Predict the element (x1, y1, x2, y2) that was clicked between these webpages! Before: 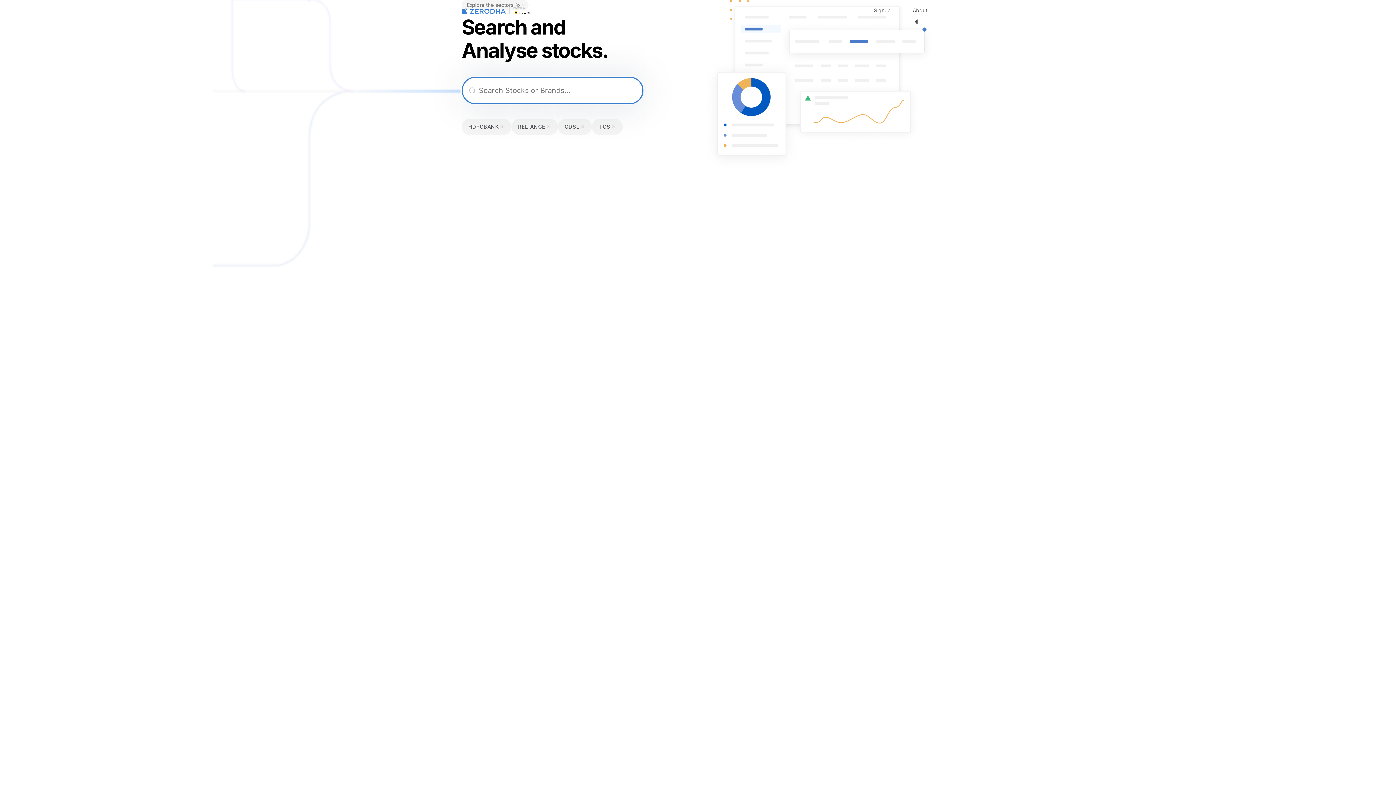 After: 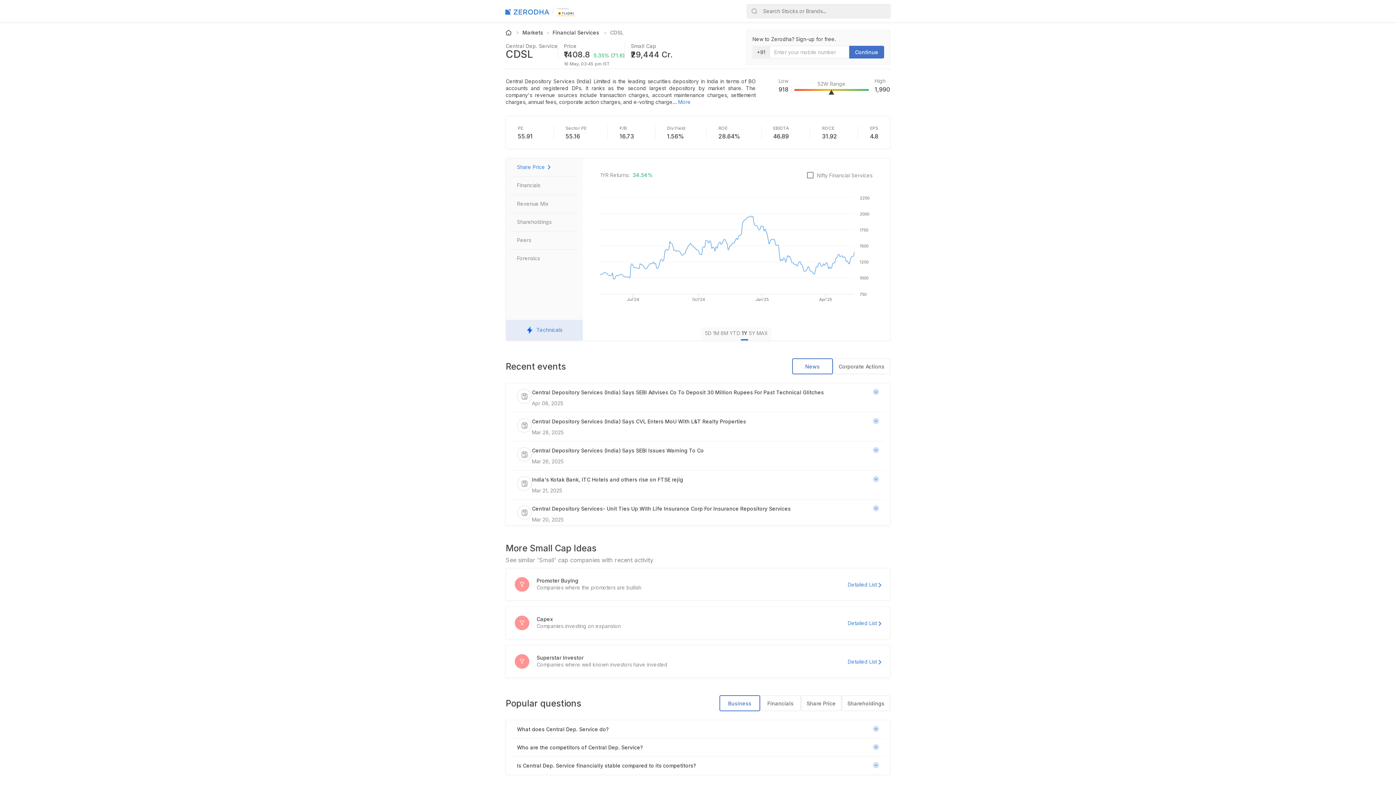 Action: label: CDSL bbox: (558, 118, 592, 134)